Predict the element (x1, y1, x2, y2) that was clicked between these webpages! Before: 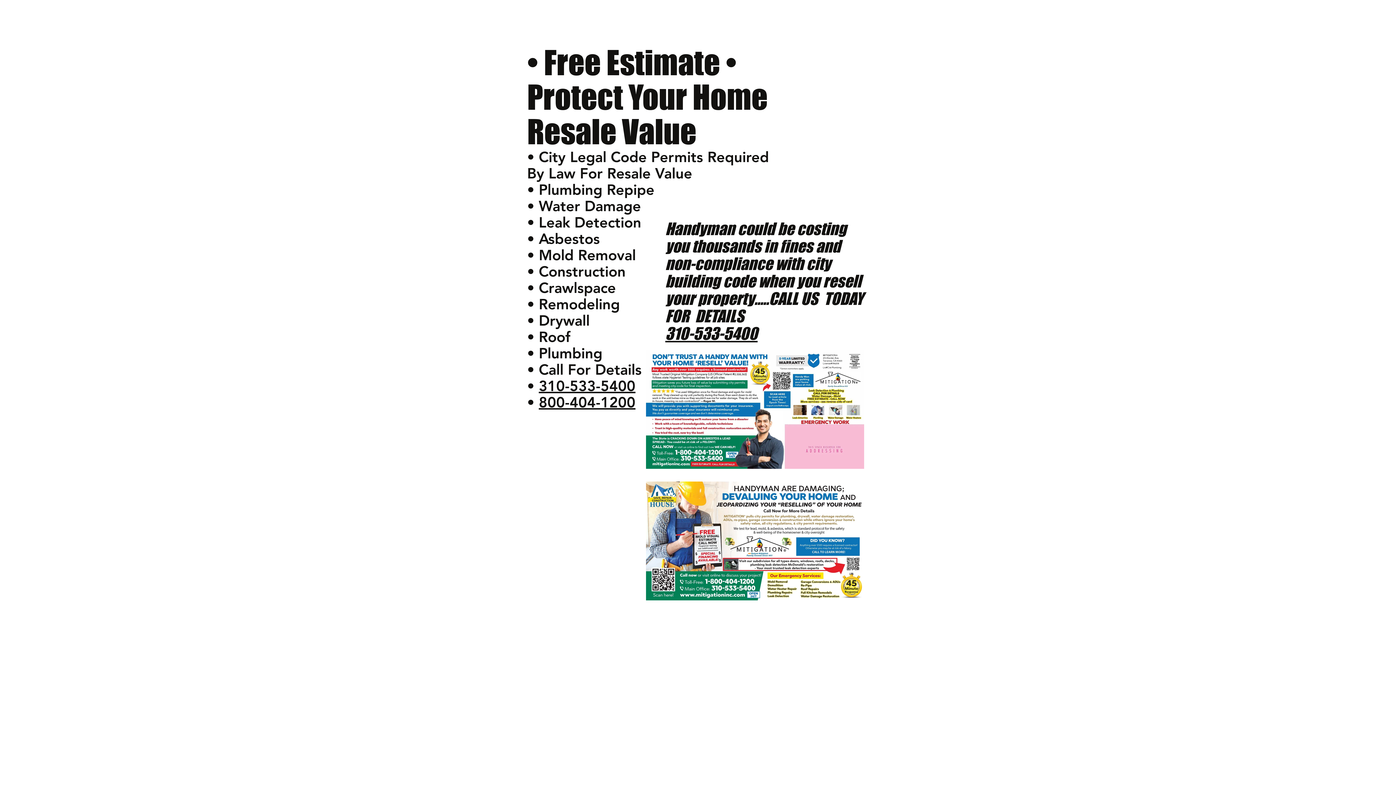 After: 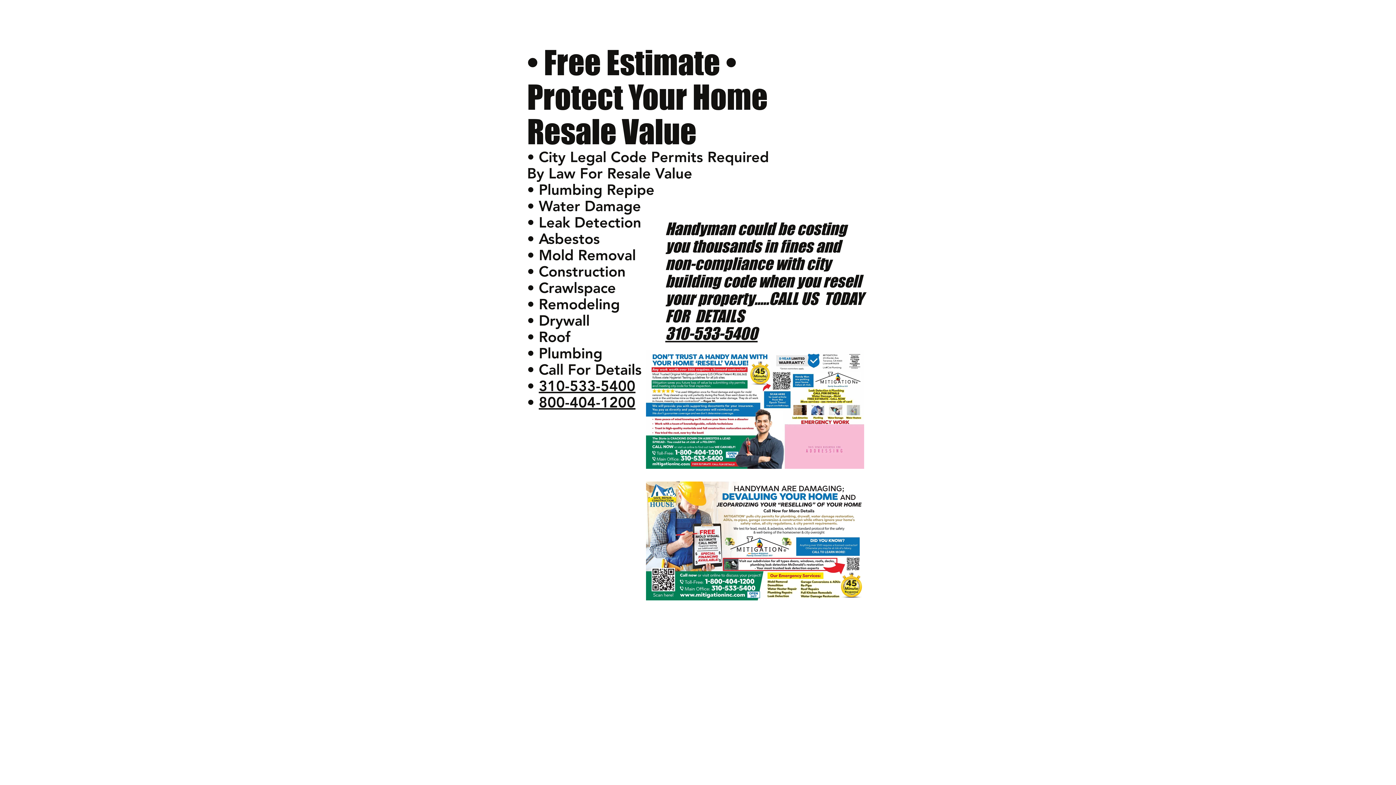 Action: bbox: (538, 377, 635, 394) label: 310-533-5400